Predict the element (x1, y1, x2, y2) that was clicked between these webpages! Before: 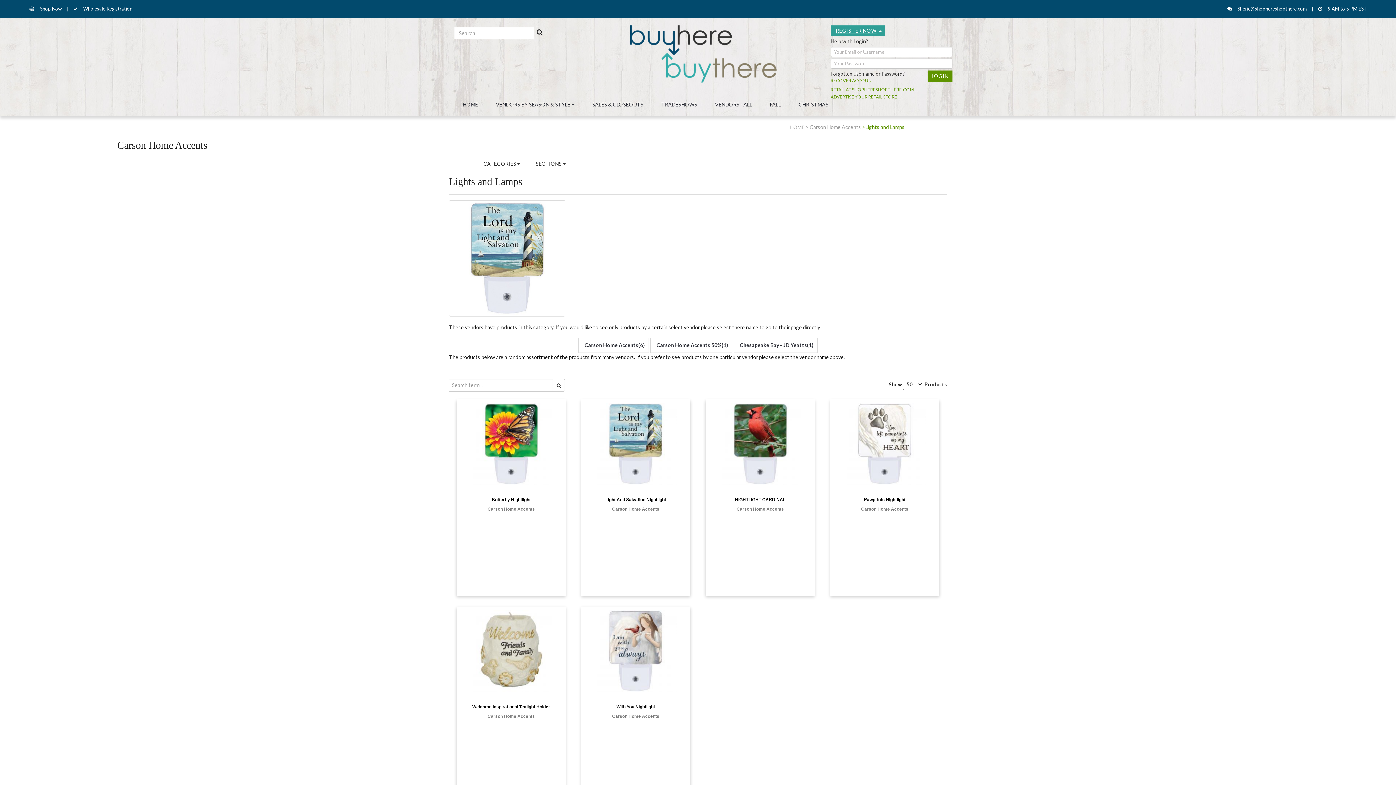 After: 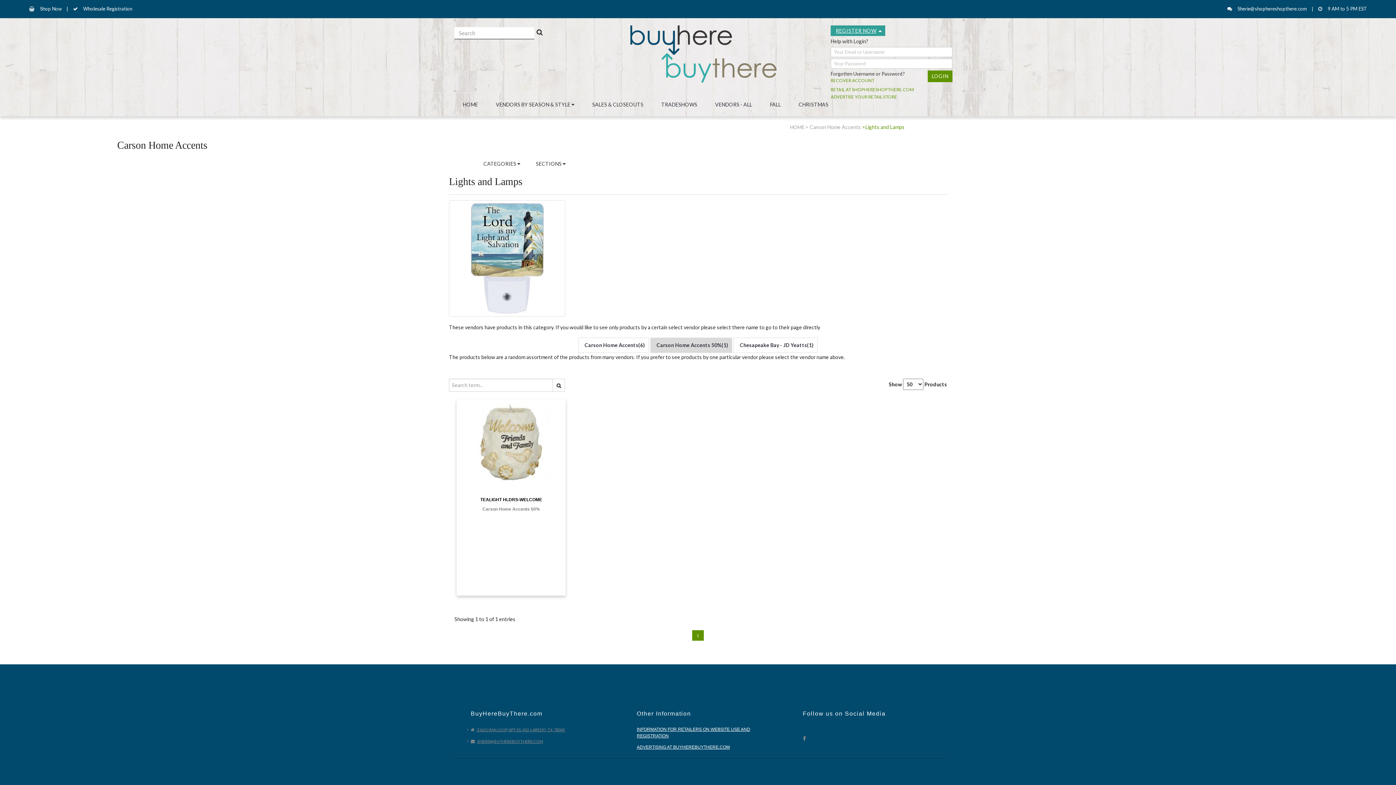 Action: label:   Carson Home Accents 50%(1) bbox: (650, 337, 732, 353)